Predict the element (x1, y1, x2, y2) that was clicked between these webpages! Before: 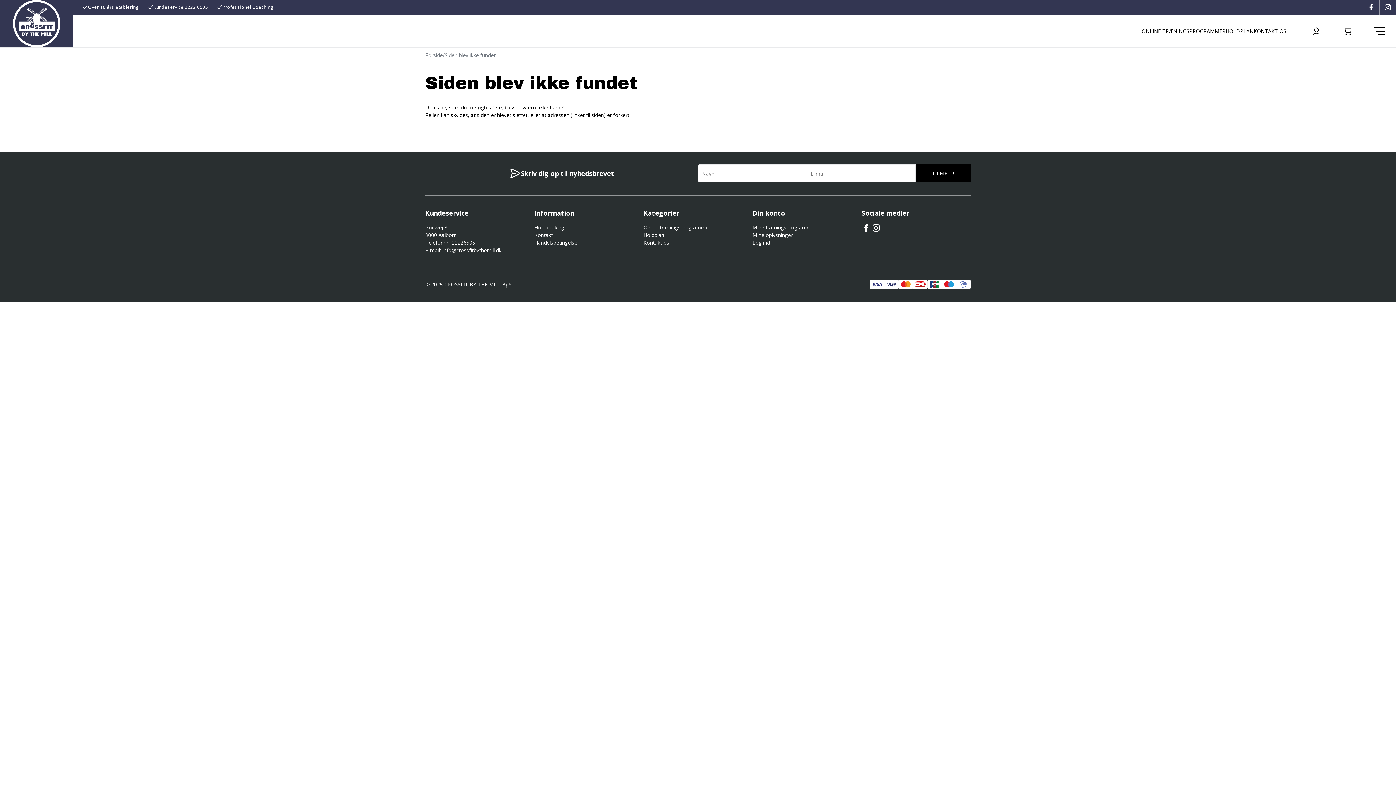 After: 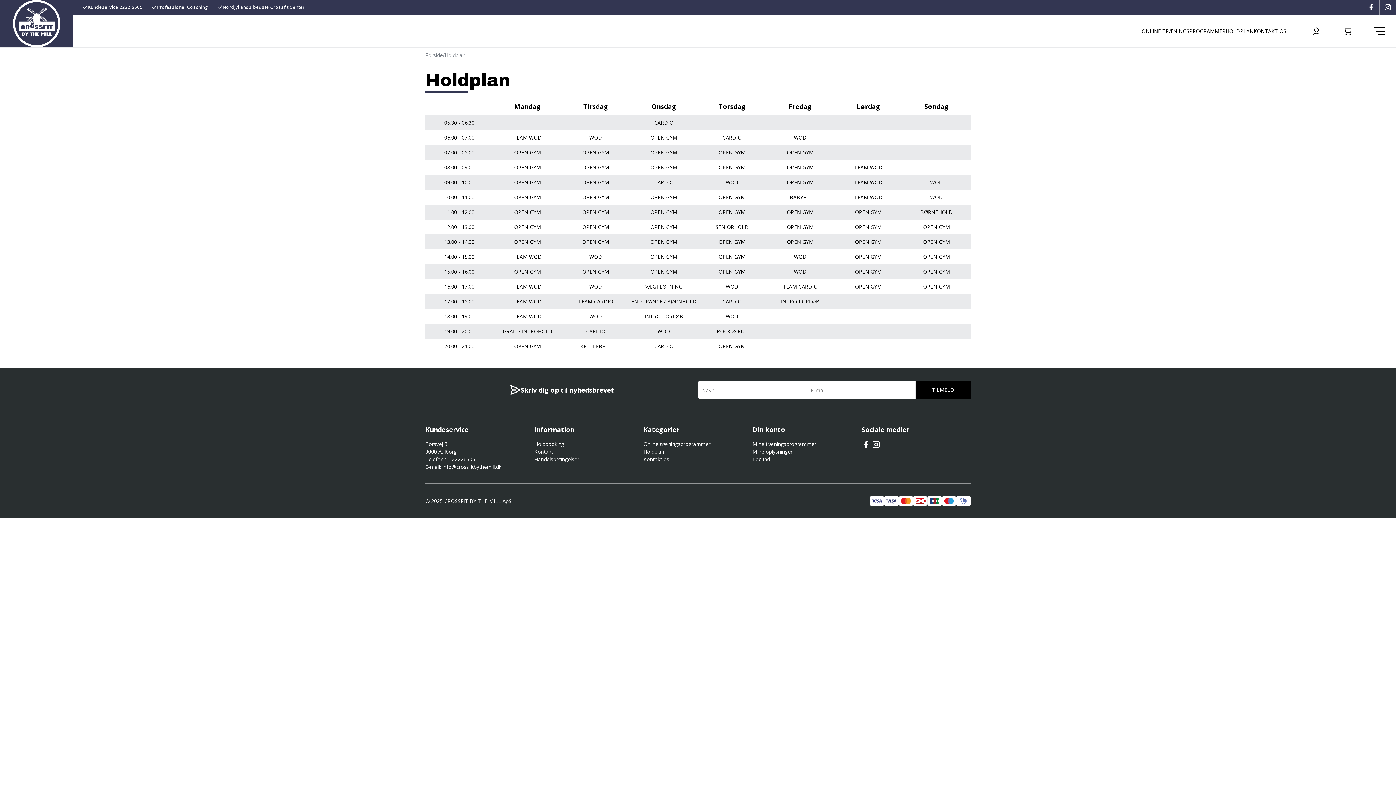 Action: label: Holdplan bbox: (643, 231, 664, 238)